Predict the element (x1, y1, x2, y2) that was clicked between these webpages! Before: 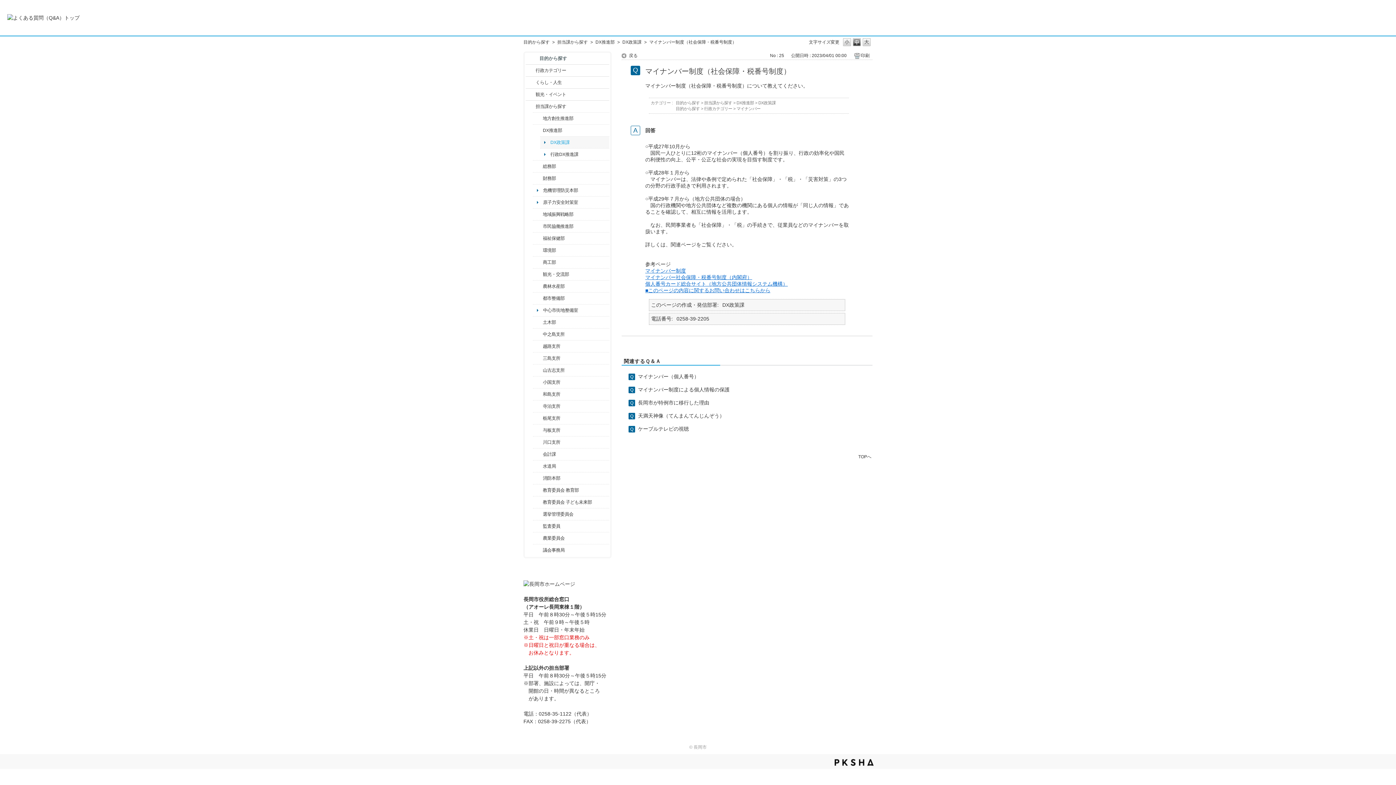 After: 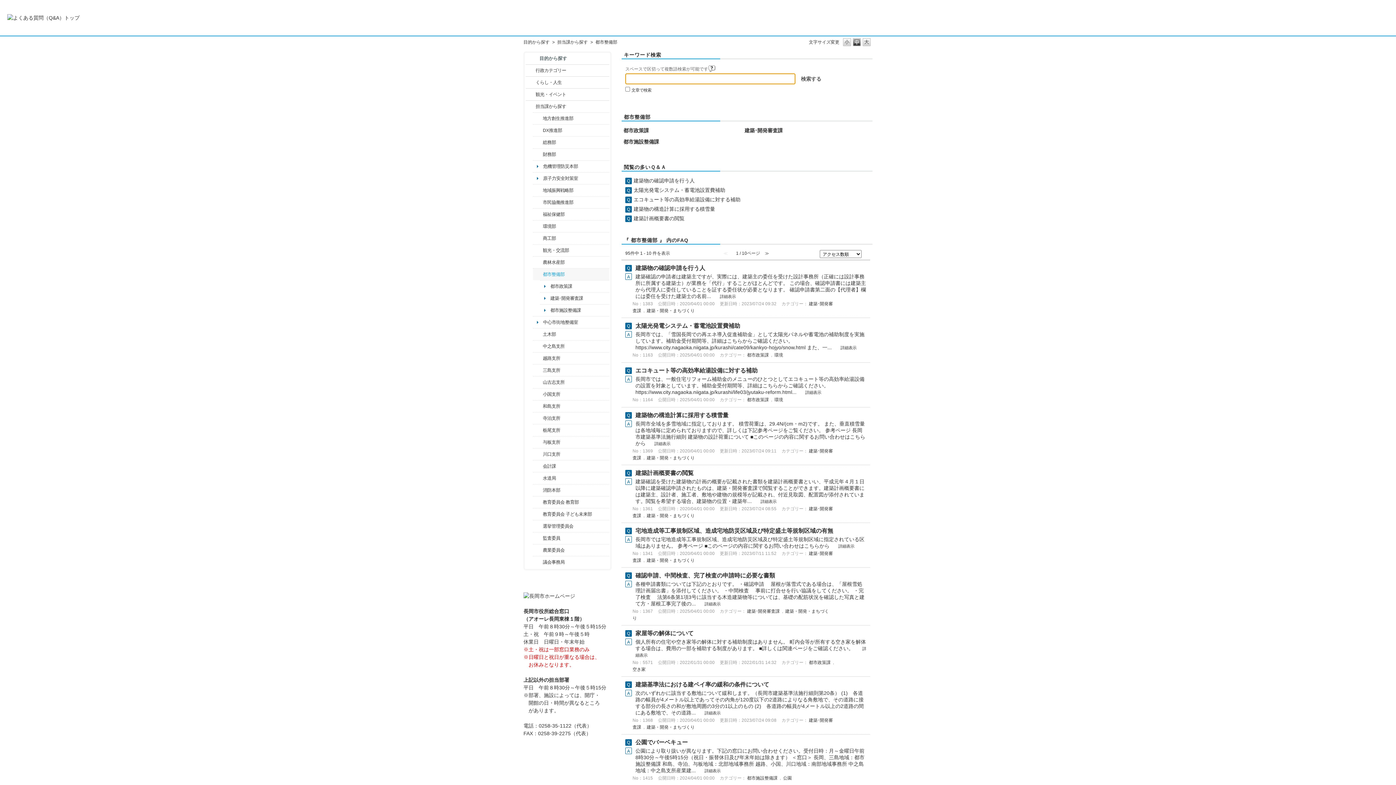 Action: label: 都市整備部 bbox: (543, 295, 607, 301)